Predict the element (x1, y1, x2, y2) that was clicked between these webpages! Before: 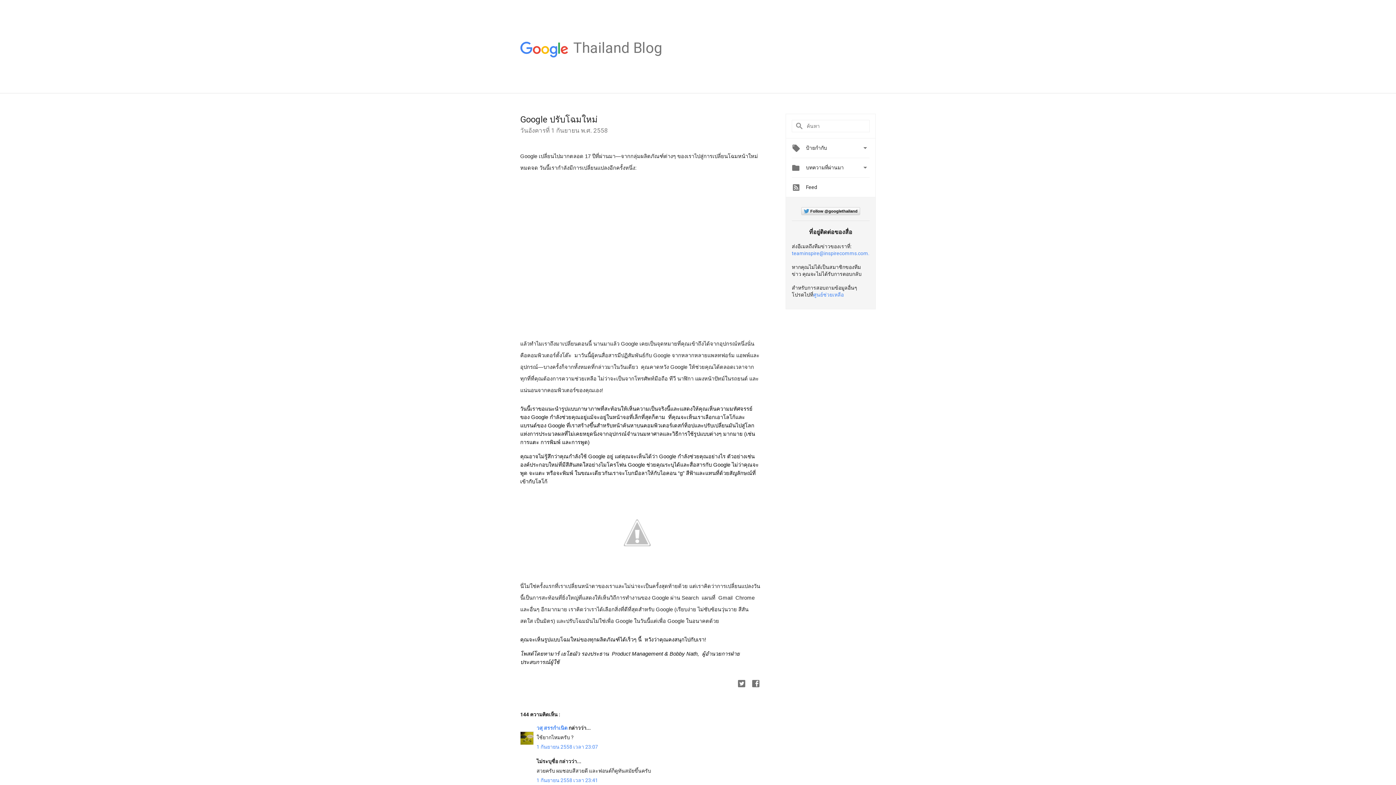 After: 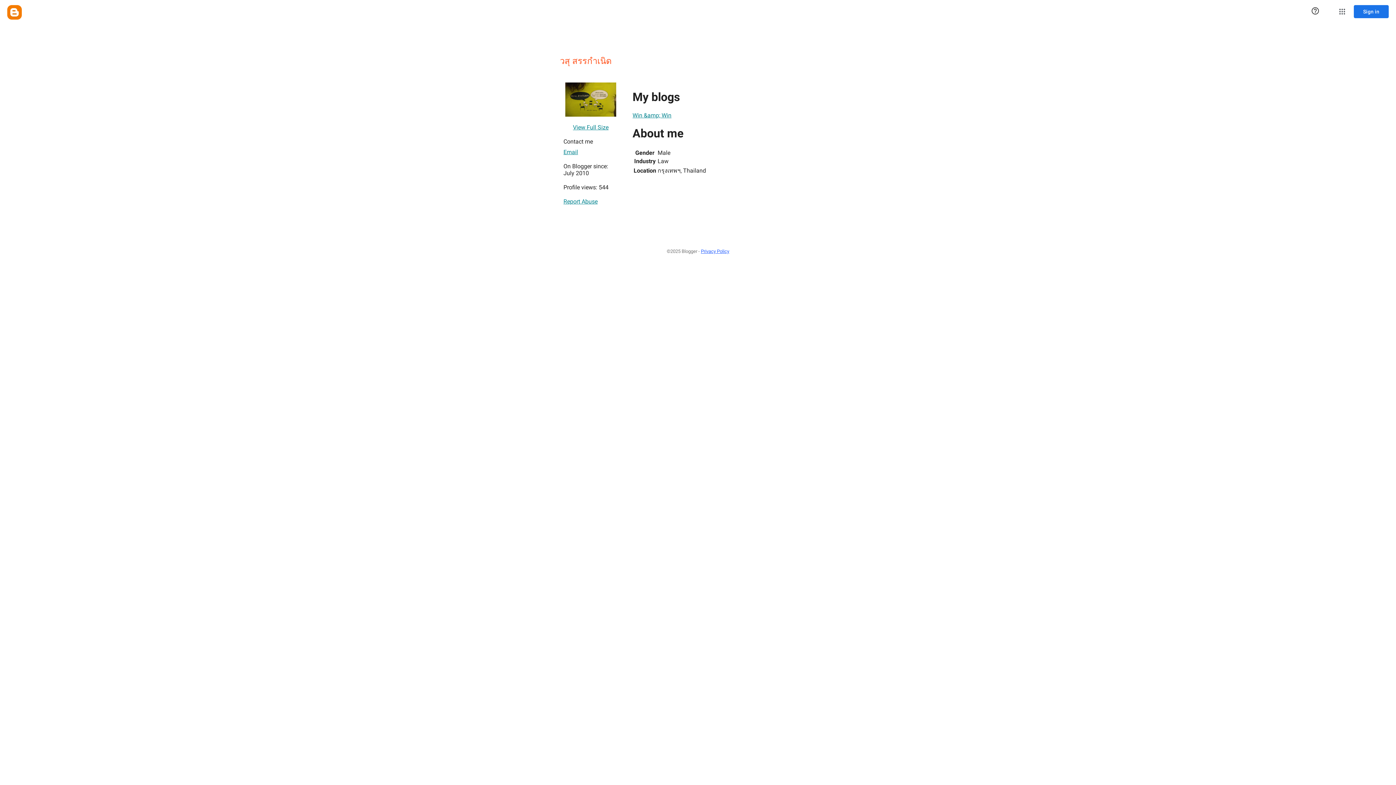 Action: bbox: (536, 725, 568, 731) label: วสุ สรรกำเนิด 